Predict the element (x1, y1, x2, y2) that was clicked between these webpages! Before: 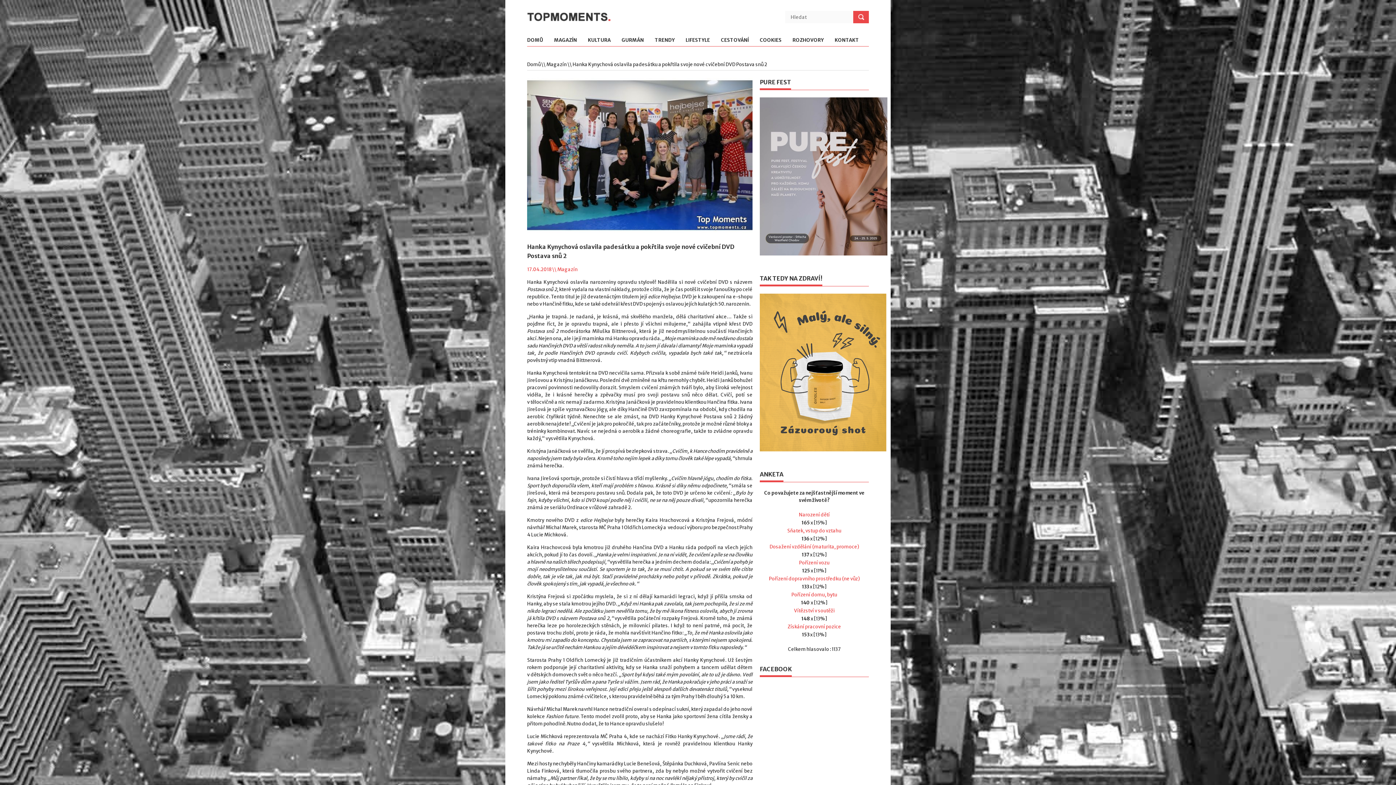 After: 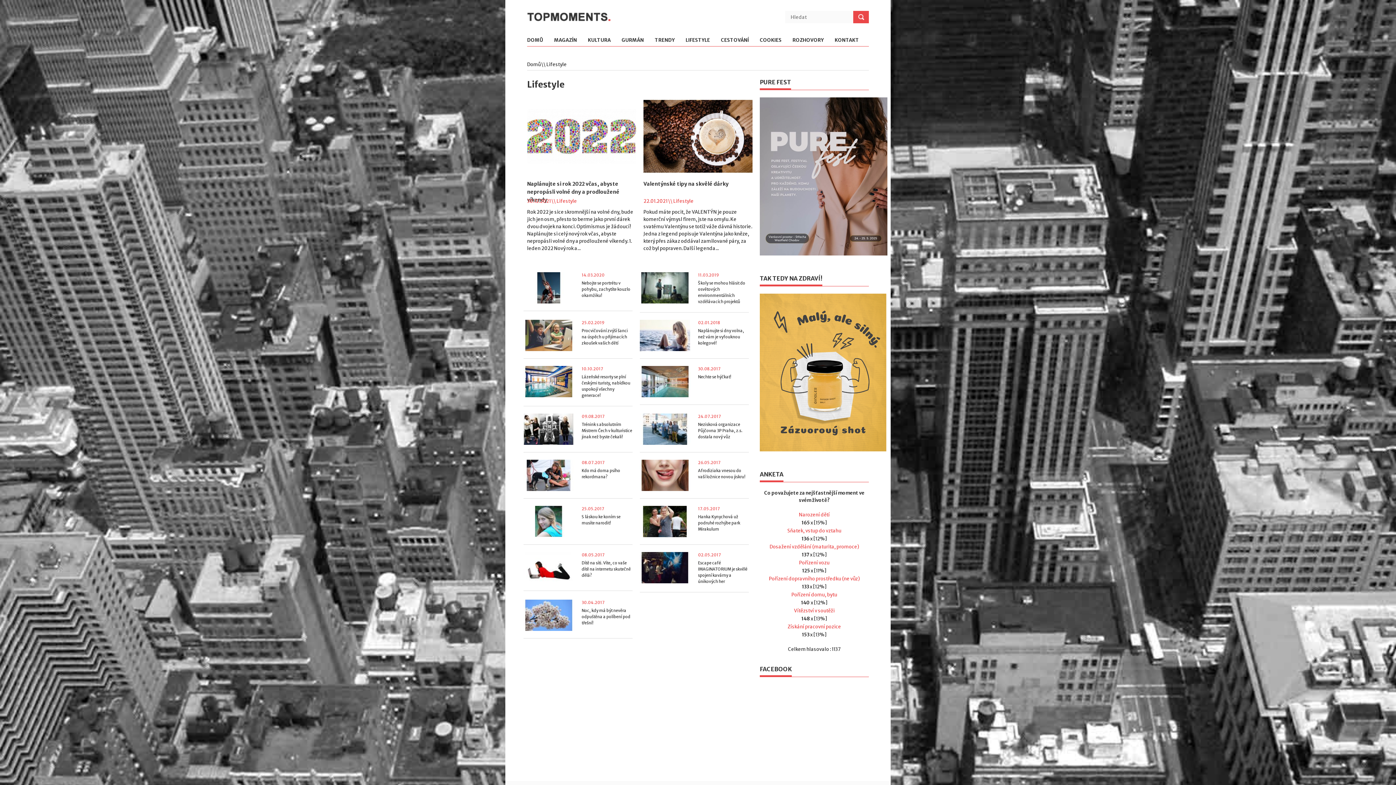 Action: bbox: (685, 37, 710, 46) label: LIFESTYLE